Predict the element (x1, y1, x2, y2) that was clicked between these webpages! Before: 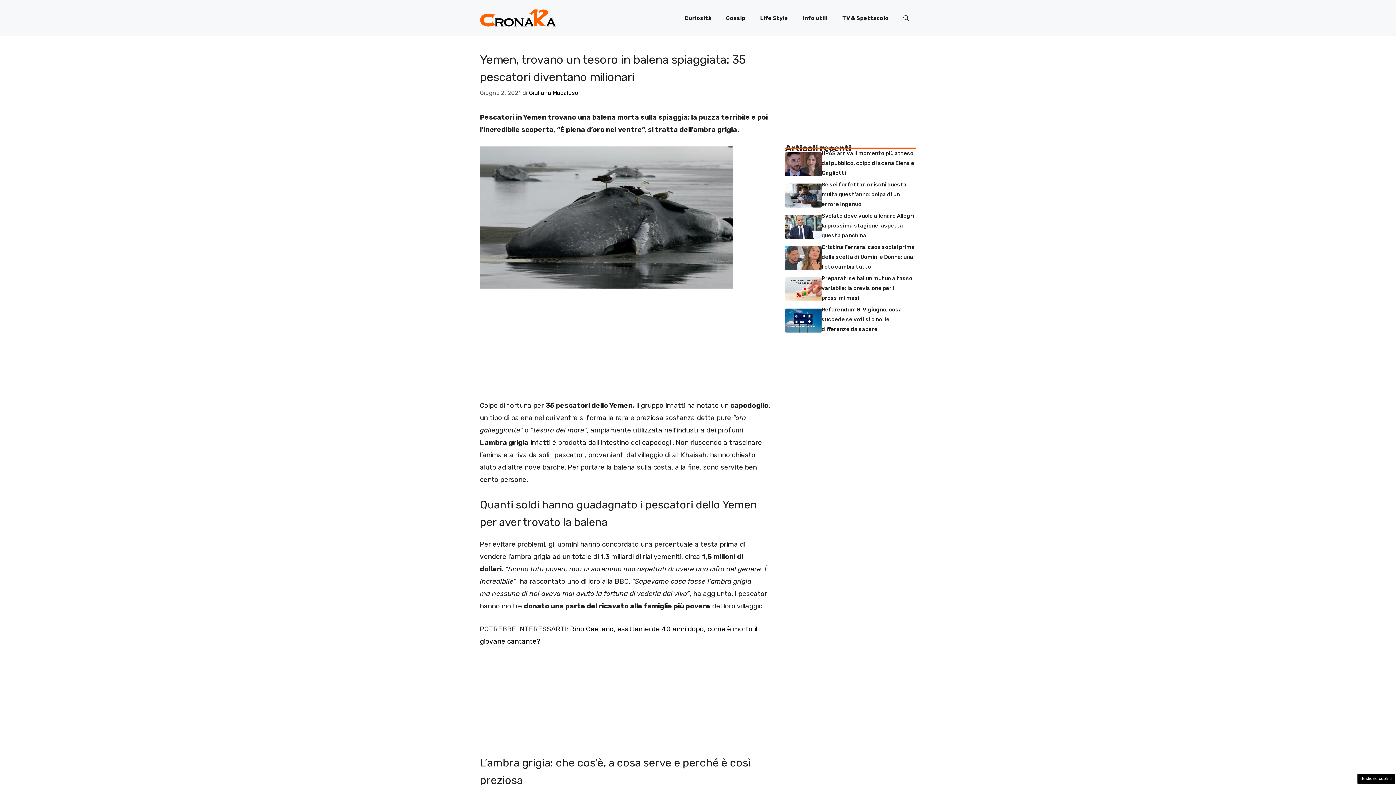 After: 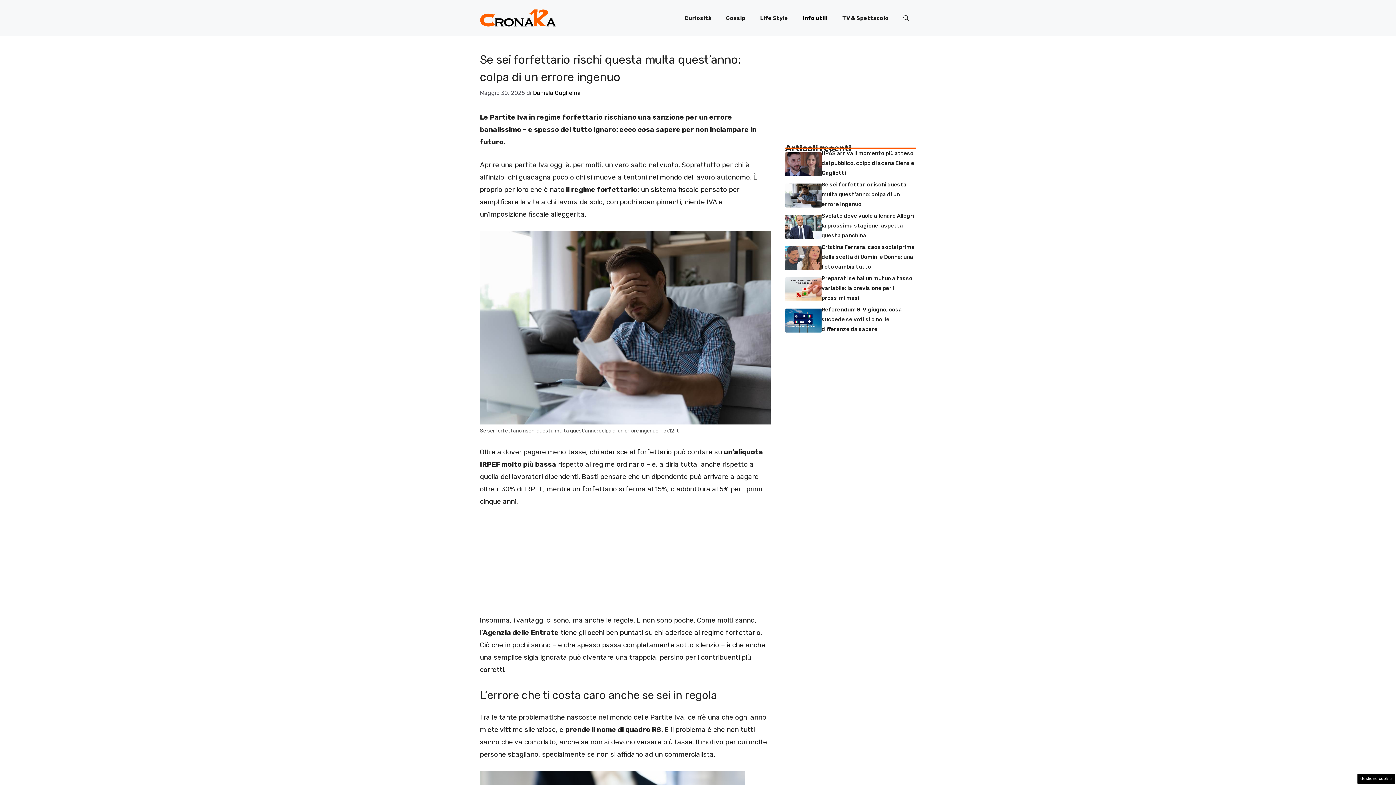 Action: label: Se sei forfettario rischi questa multa quest’anno: colpa di un errore ingenuo bbox: (821, 181, 906, 207)